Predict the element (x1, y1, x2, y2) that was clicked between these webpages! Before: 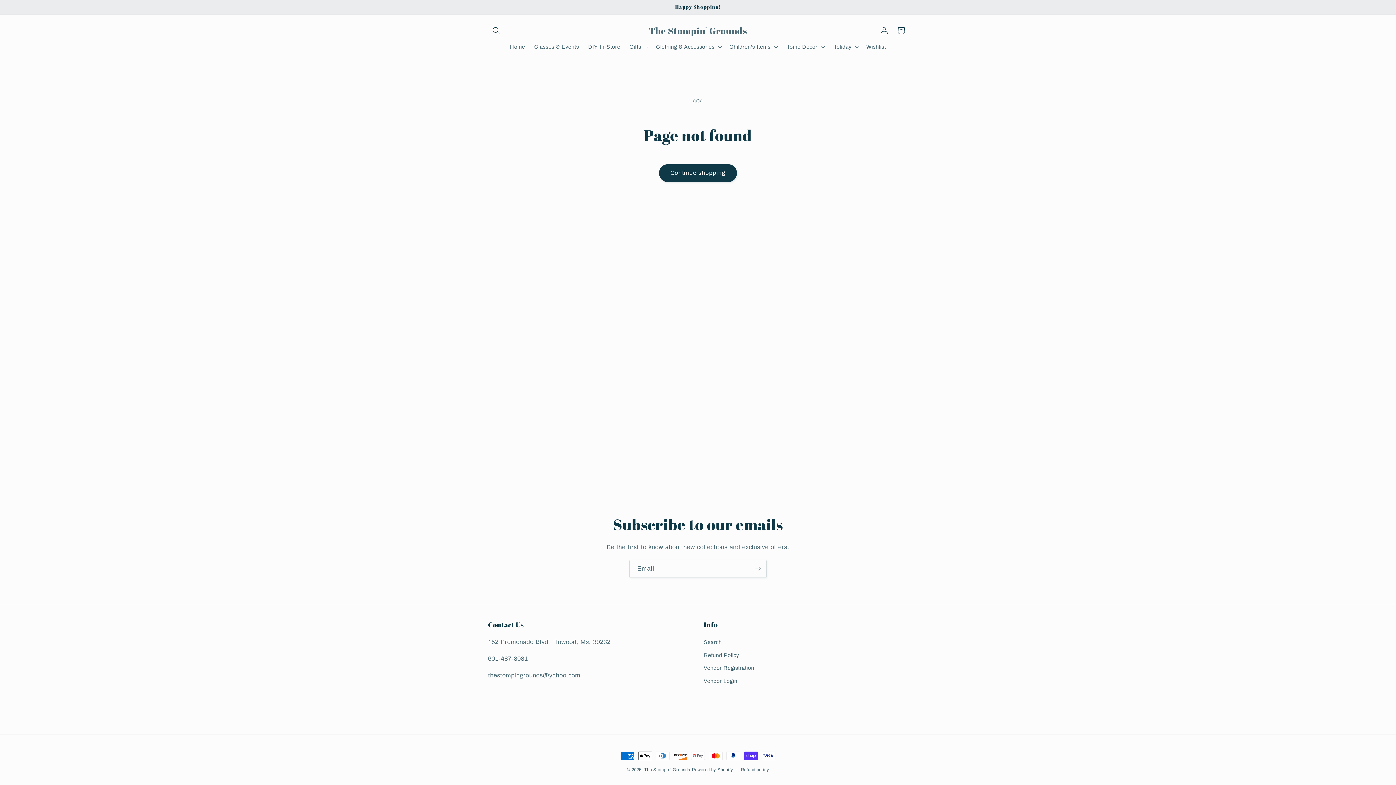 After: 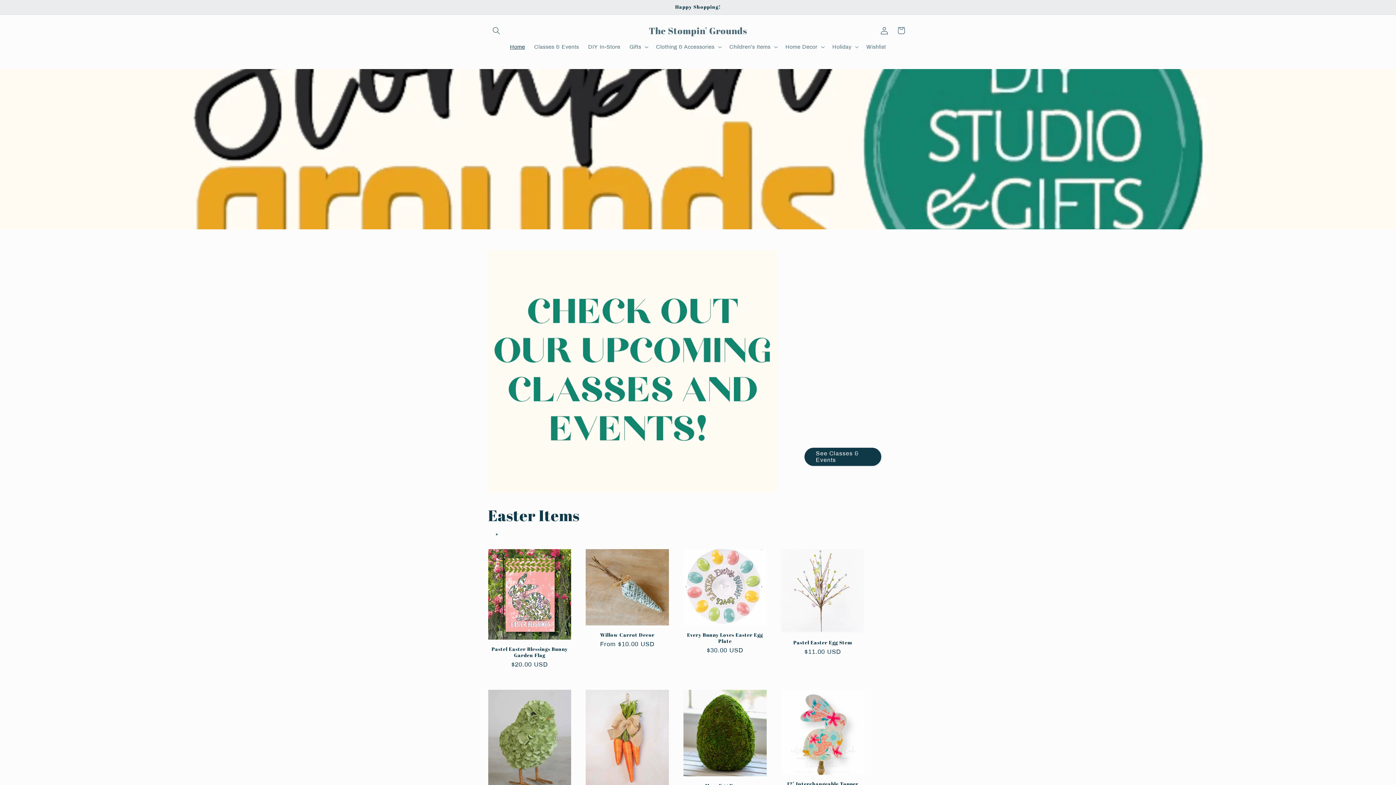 Action: bbox: (505, 38, 529, 54) label: Home